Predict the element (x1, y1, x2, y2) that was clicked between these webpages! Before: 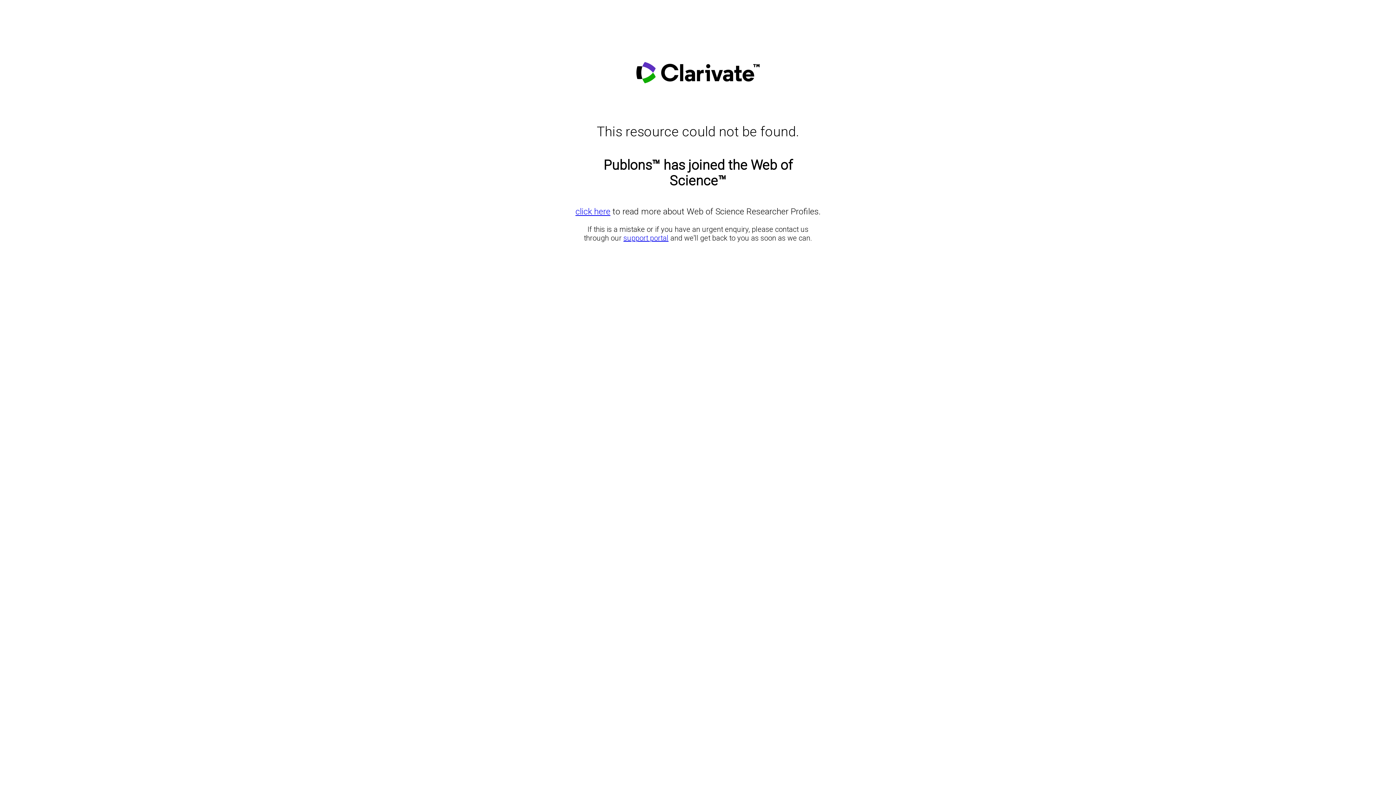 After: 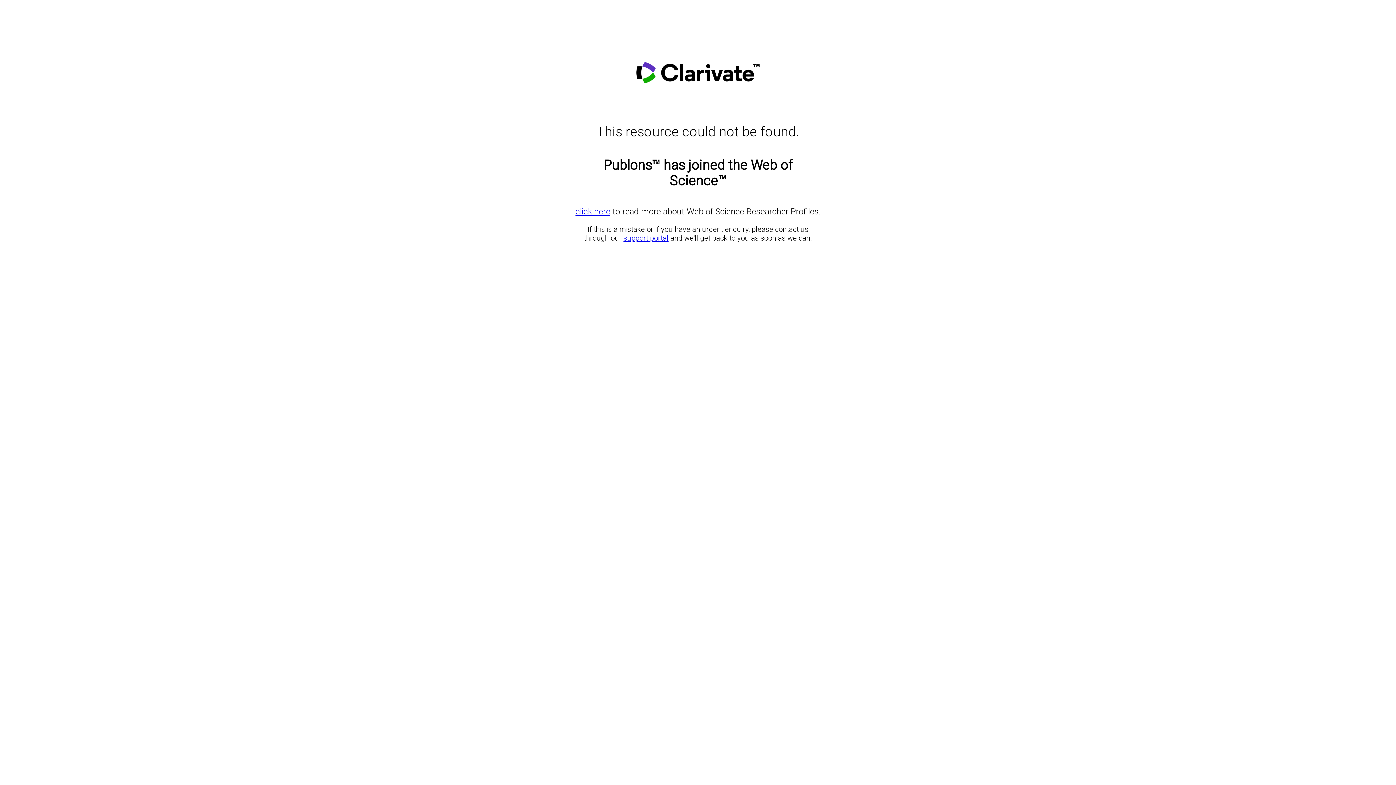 Action: label: support portal bbox: (623, 233, 668, 242)